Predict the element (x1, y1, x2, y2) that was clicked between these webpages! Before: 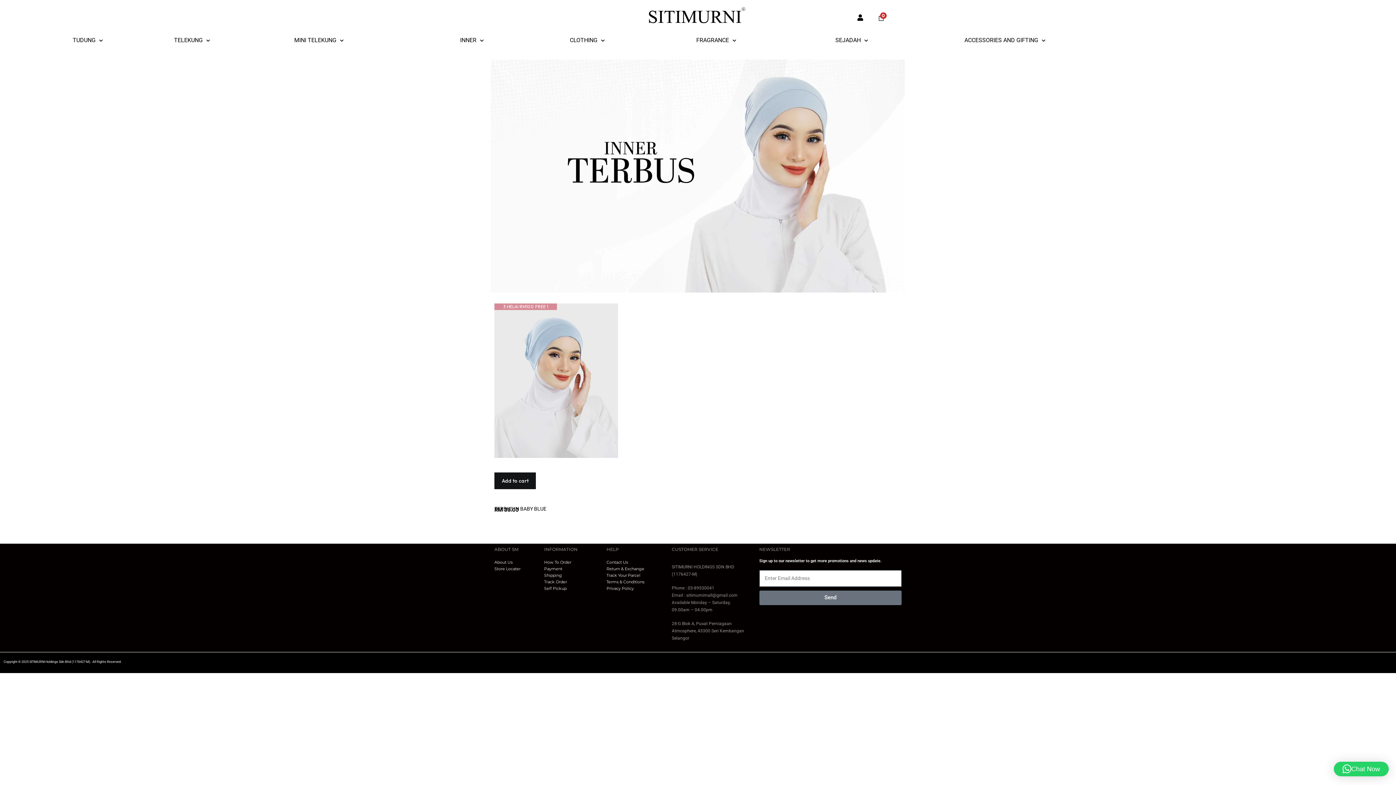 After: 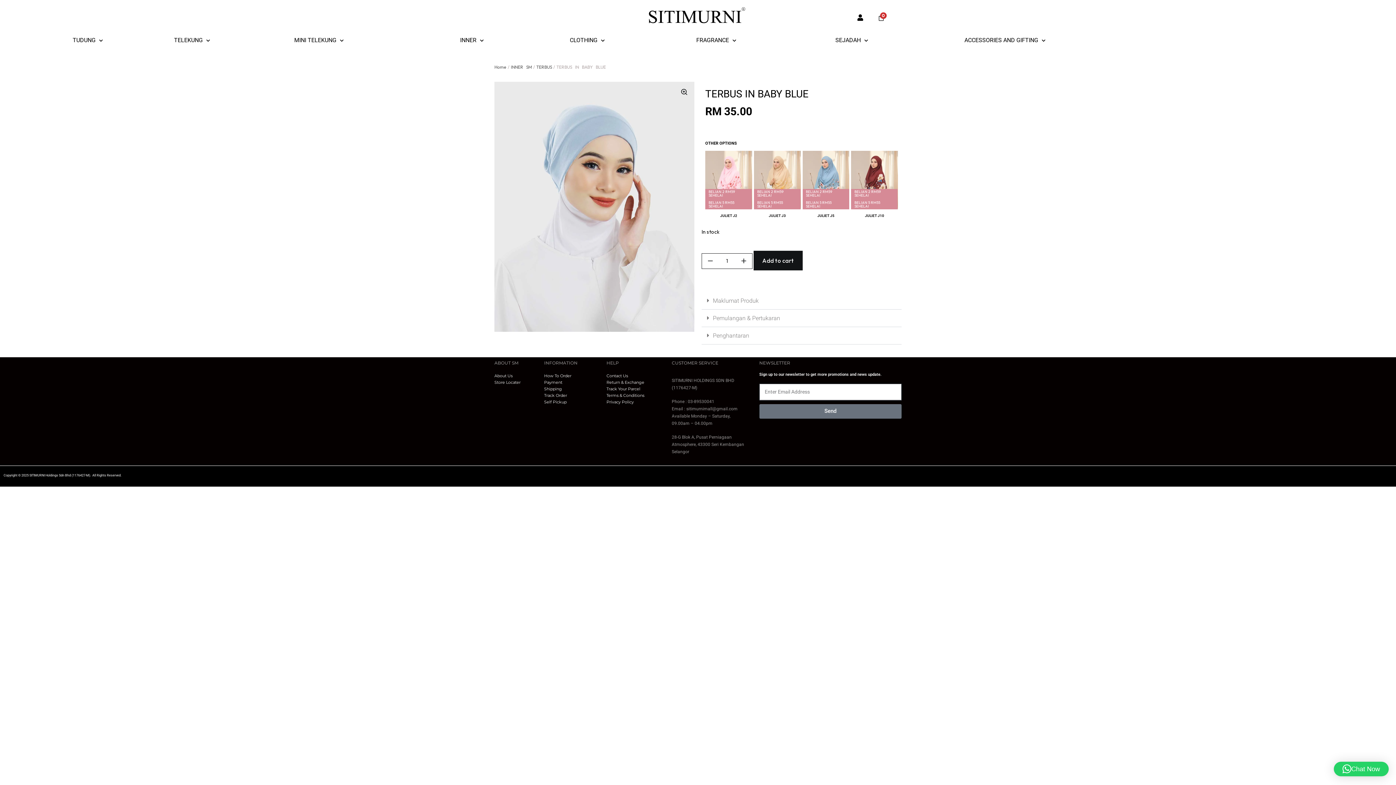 Action: bbox: (494, 303, 618, 458)